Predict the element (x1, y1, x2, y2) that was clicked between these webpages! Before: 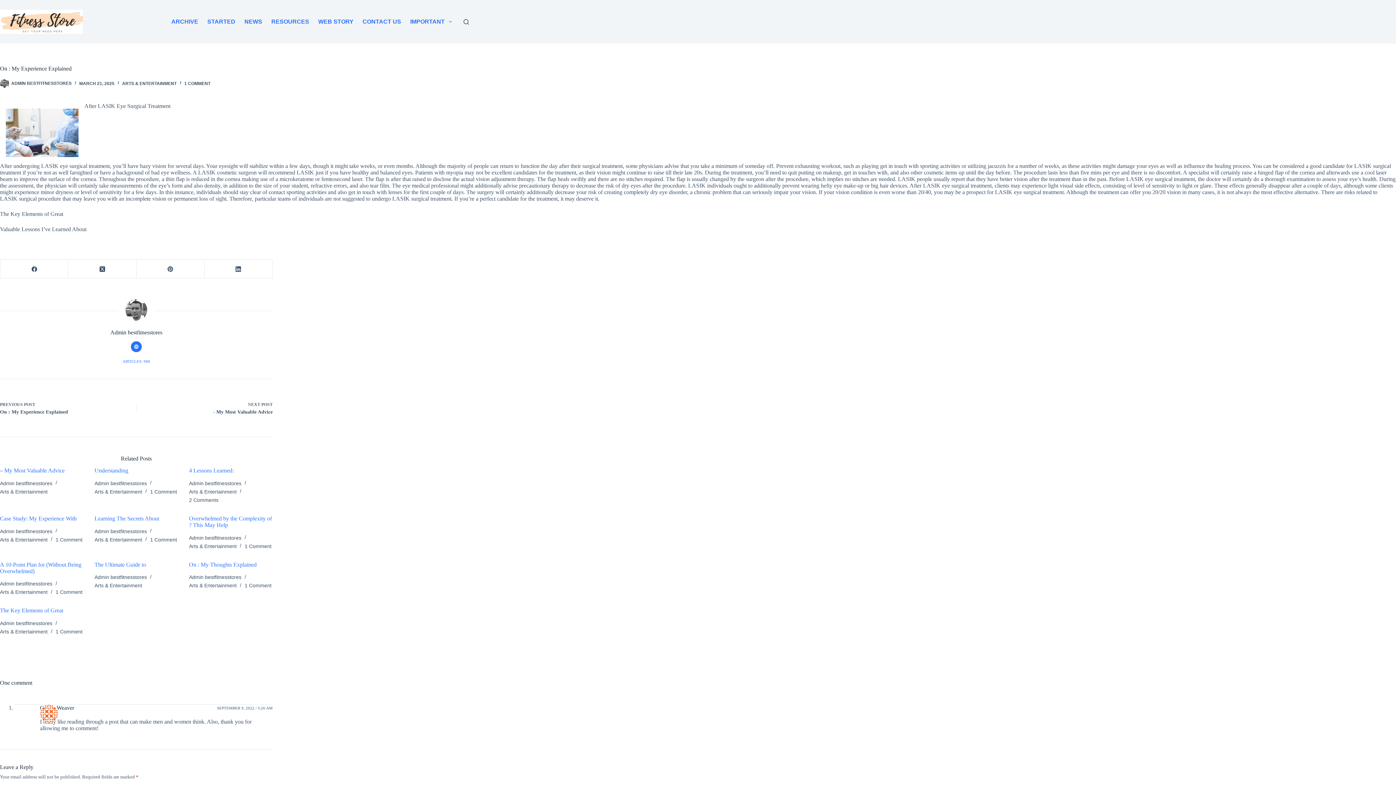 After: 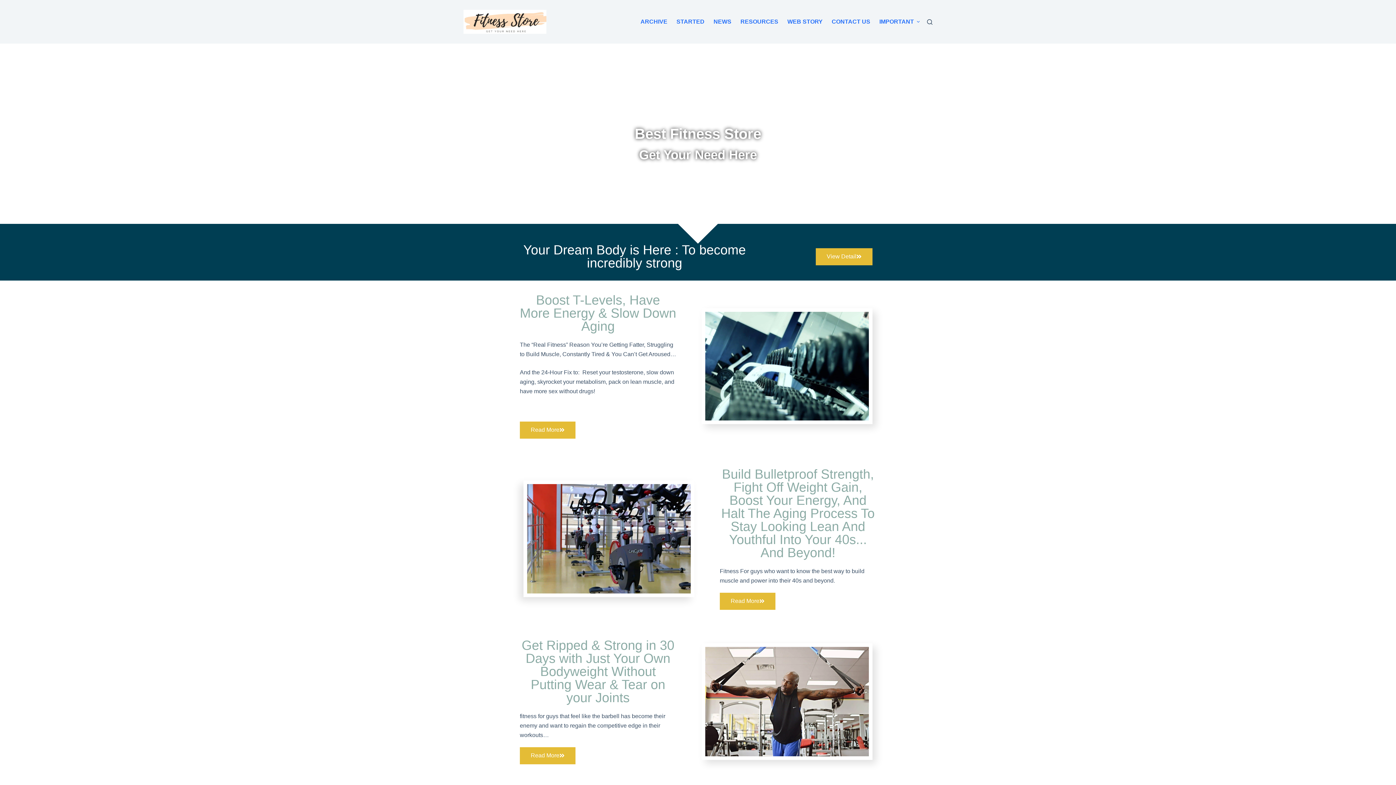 Action: bbox: (0, 78, 9, 87)